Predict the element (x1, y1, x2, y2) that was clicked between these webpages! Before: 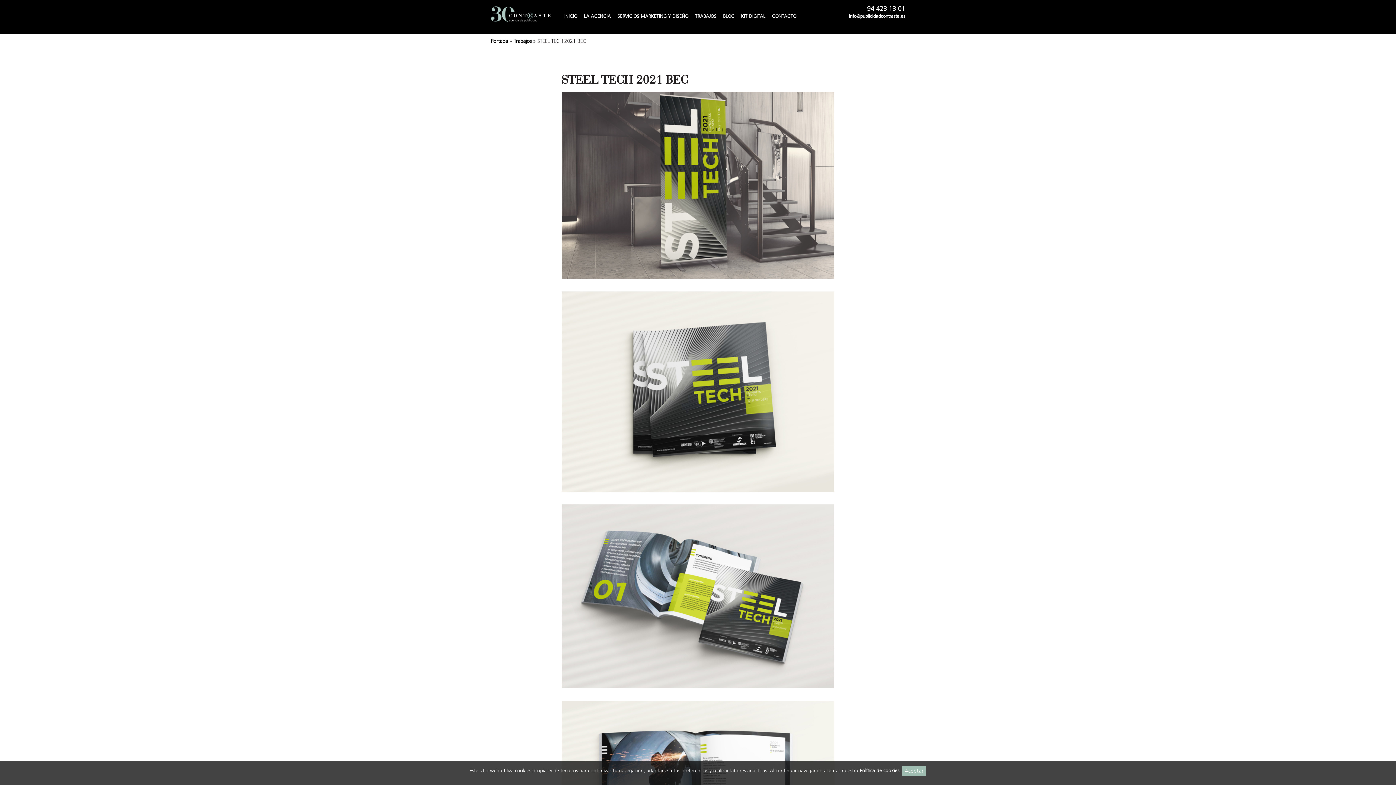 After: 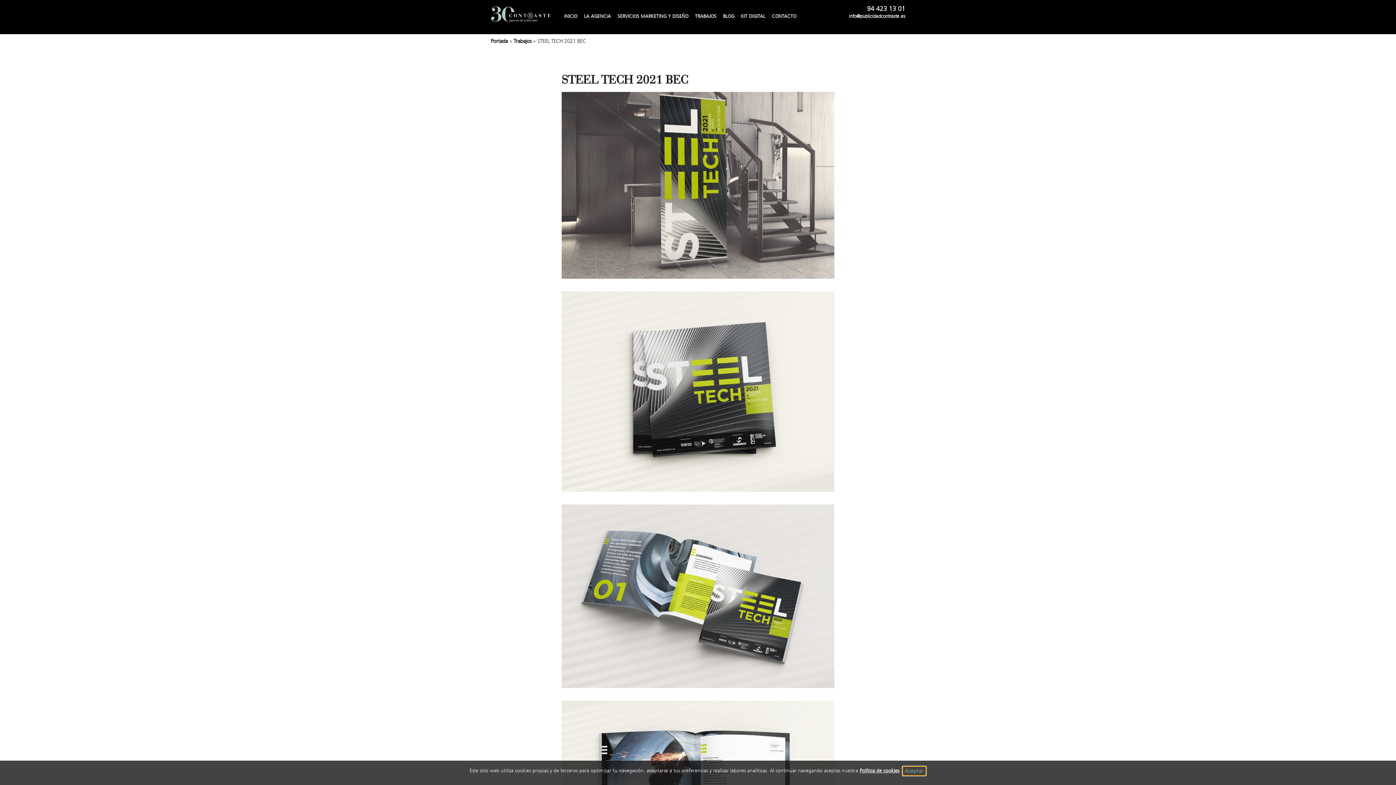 Action: bbox: (902, 766, 926, 776) label: Aceptar